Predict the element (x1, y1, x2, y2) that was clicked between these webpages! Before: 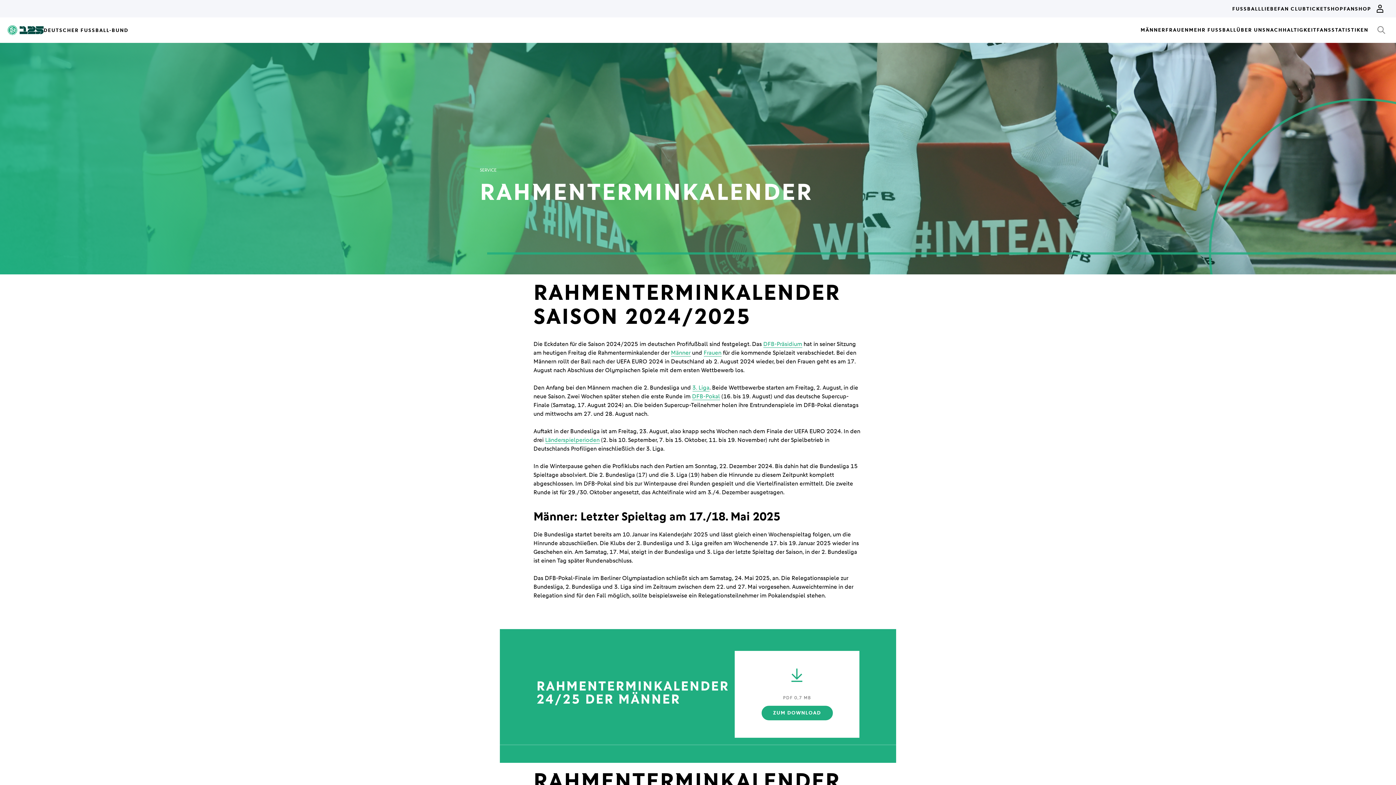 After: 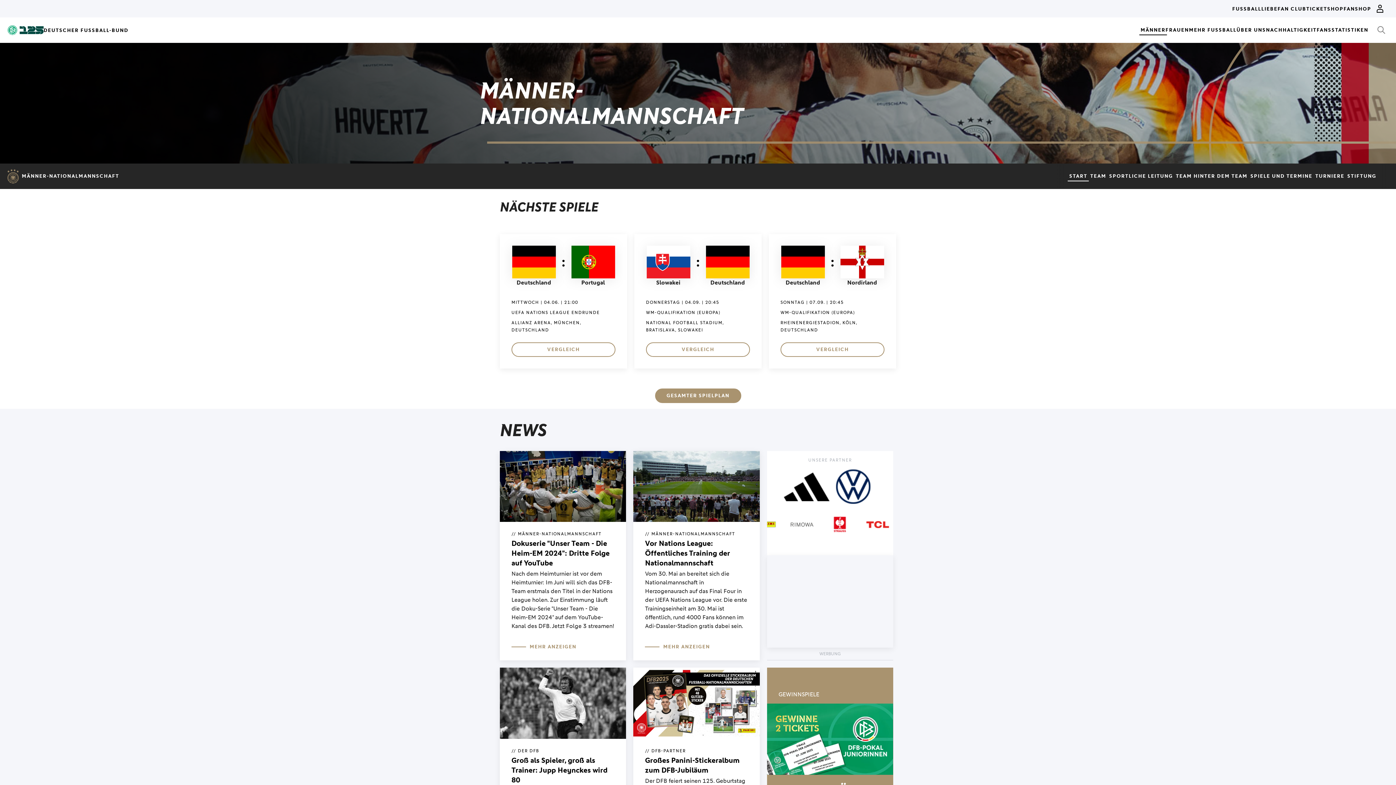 Action: bbox: (545, 436, 599, 444) label: Länderspielperioden